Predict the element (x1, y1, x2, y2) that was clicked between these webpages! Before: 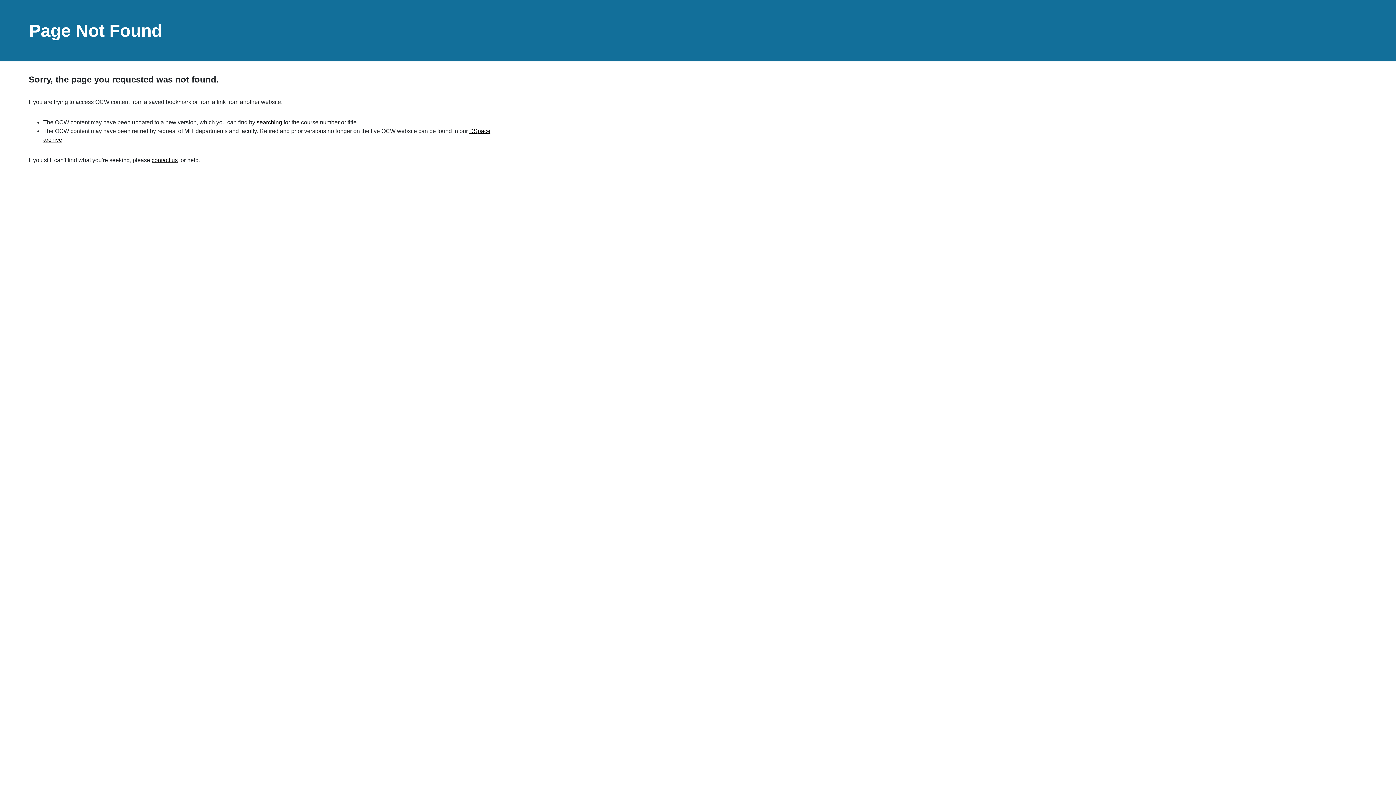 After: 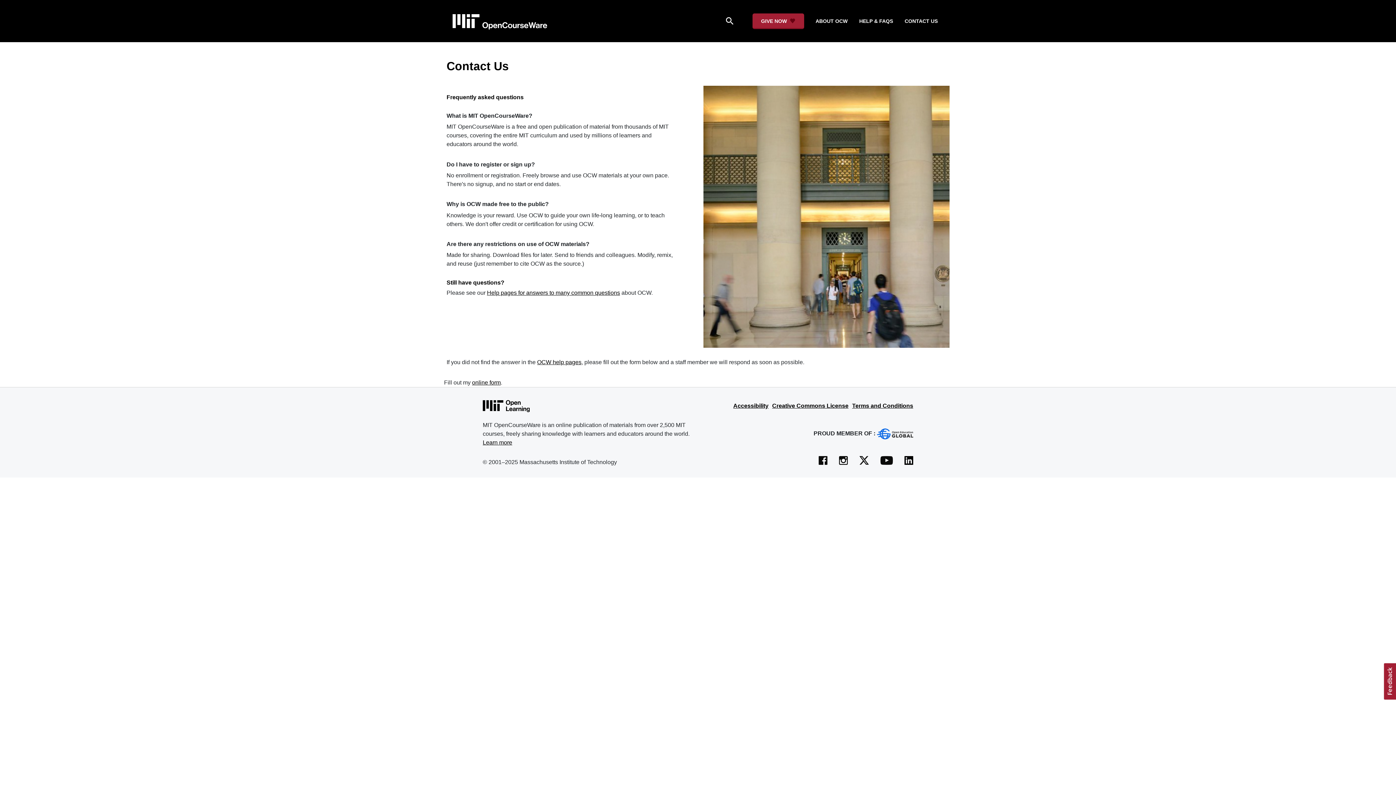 Action: bbox: (151, 157, 177, 163) label: contact us